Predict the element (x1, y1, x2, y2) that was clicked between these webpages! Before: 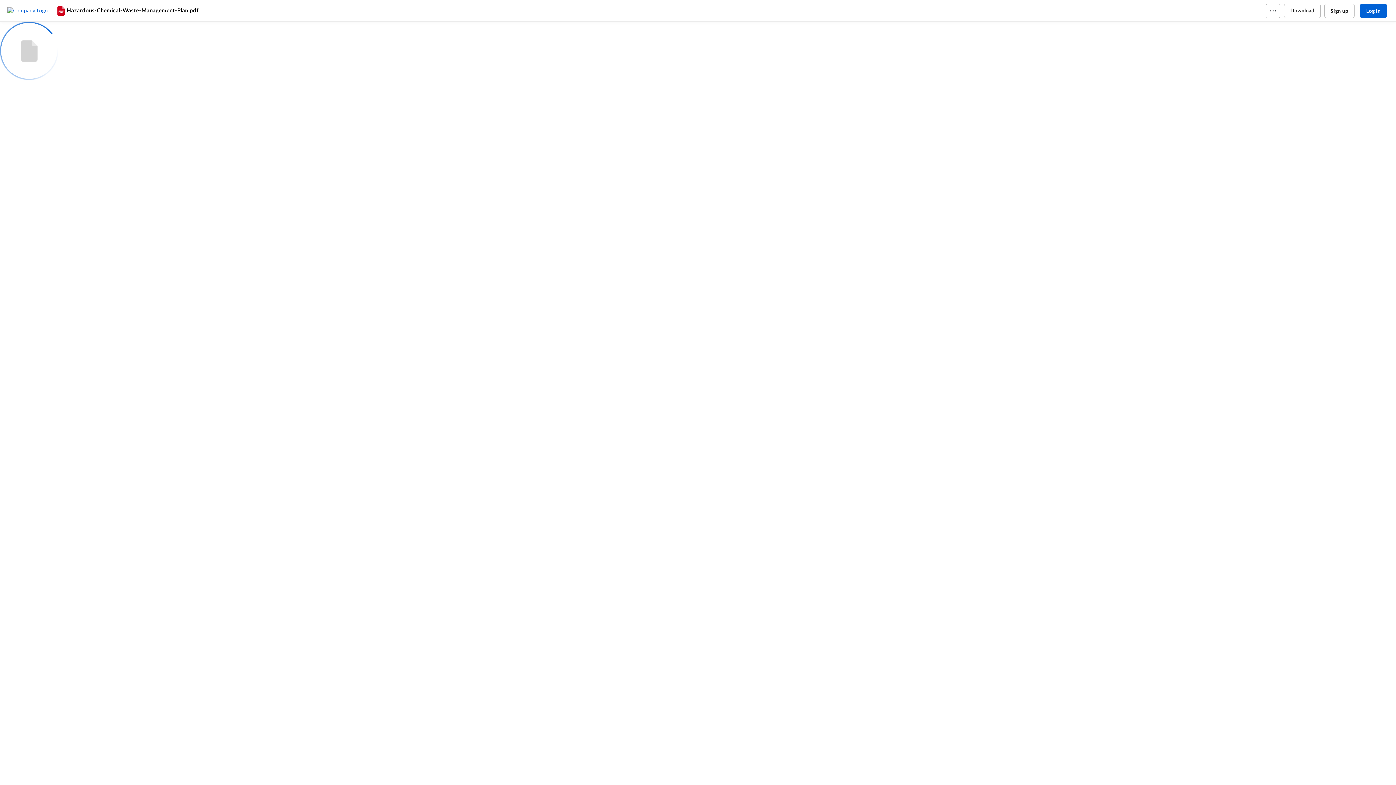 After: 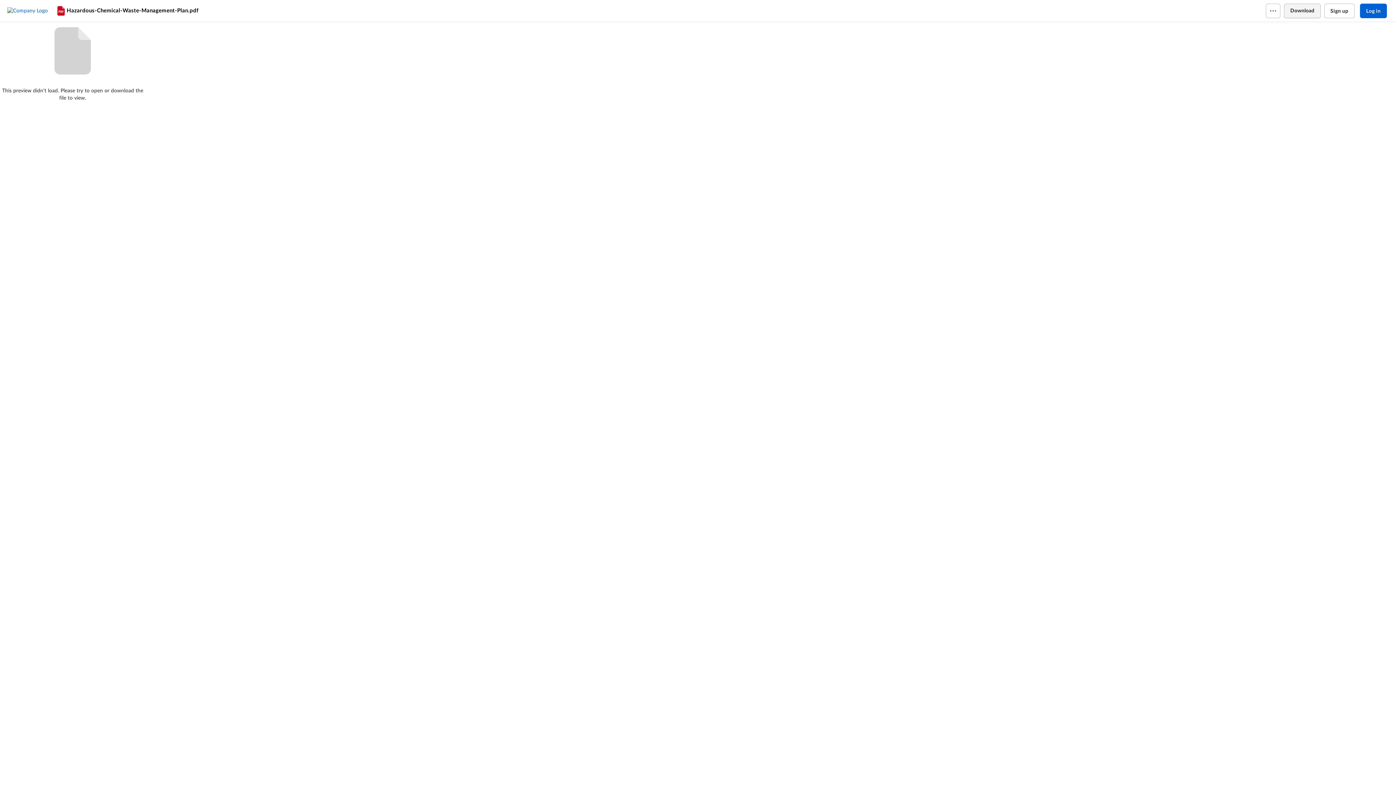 Action: bbox: (1284, 3, 1320, 18) label: Download